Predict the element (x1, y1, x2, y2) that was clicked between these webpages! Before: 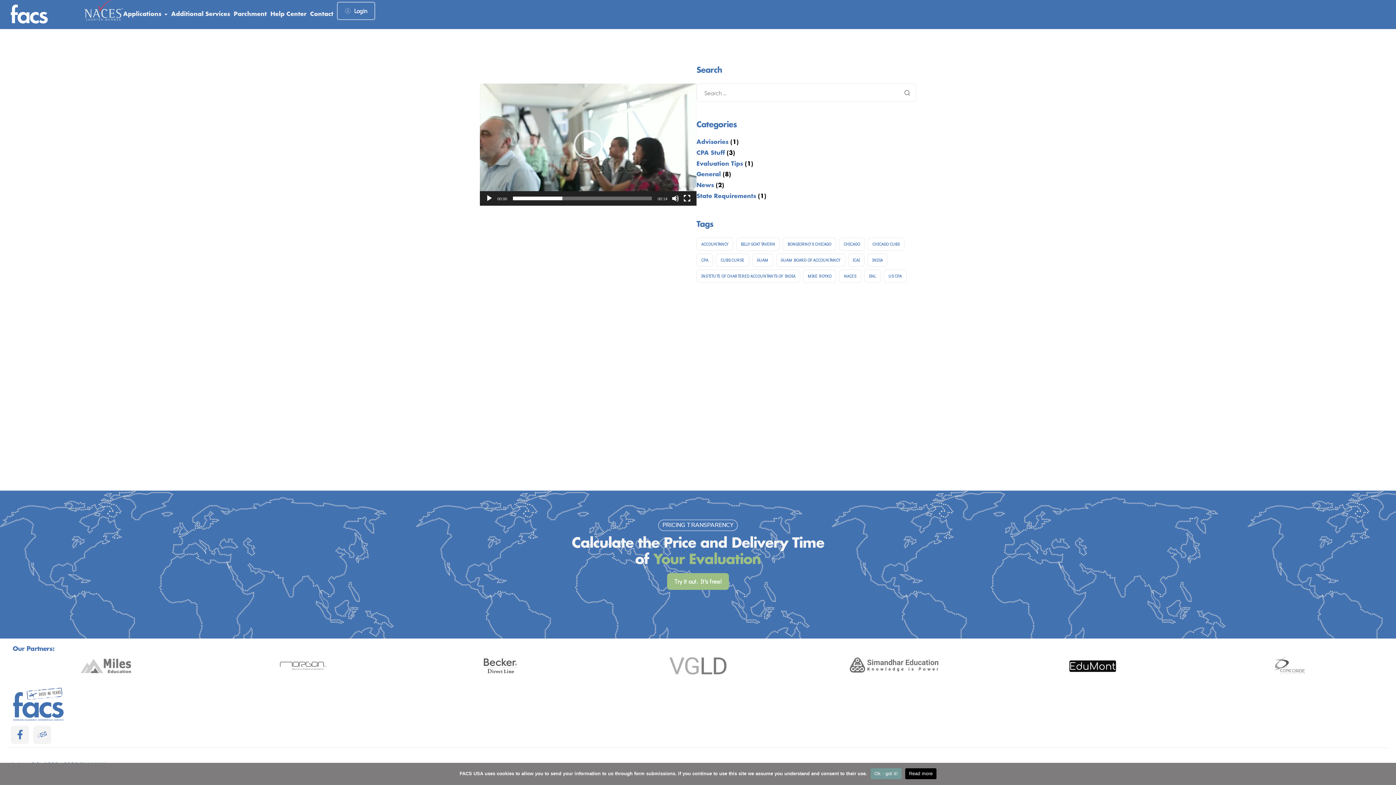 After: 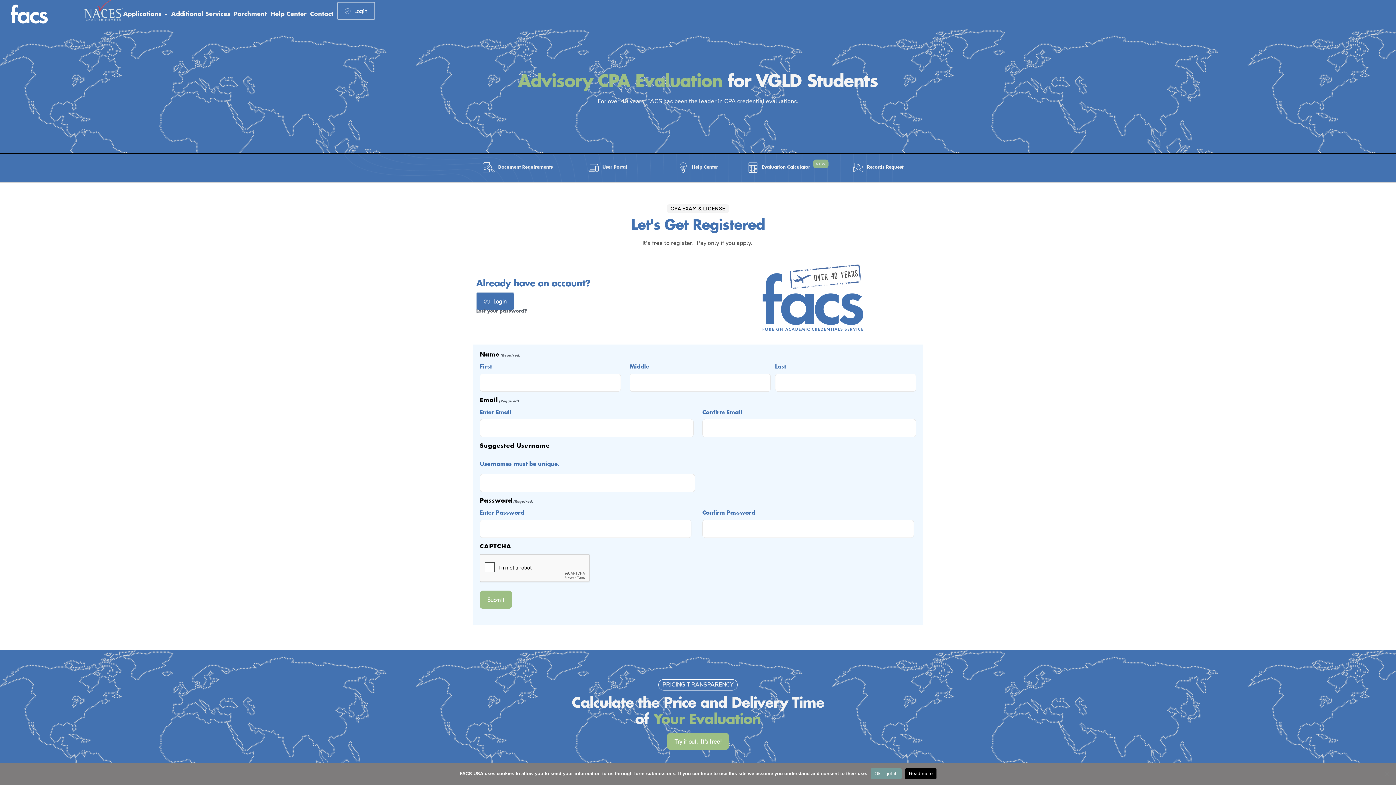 Action: bbox: (661, 656, 734, 675)